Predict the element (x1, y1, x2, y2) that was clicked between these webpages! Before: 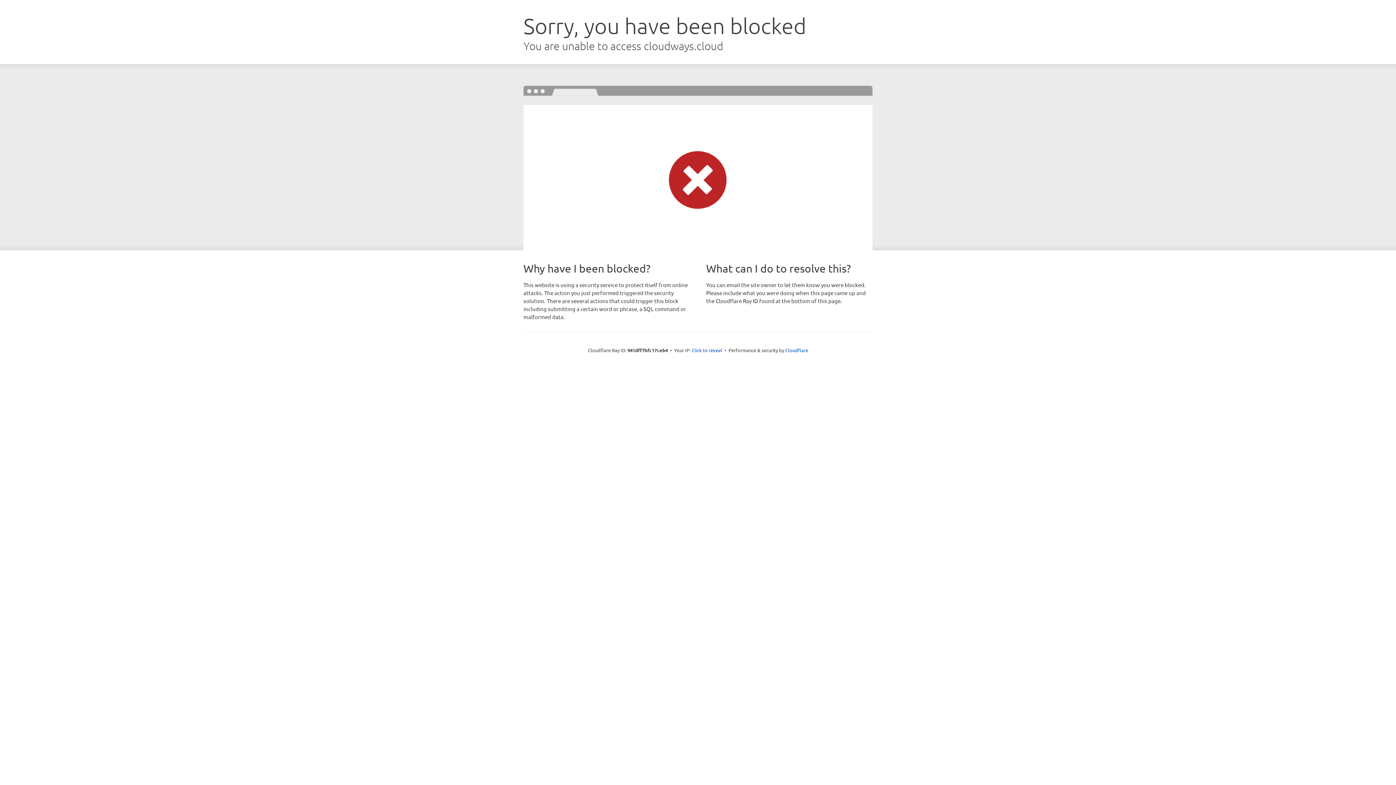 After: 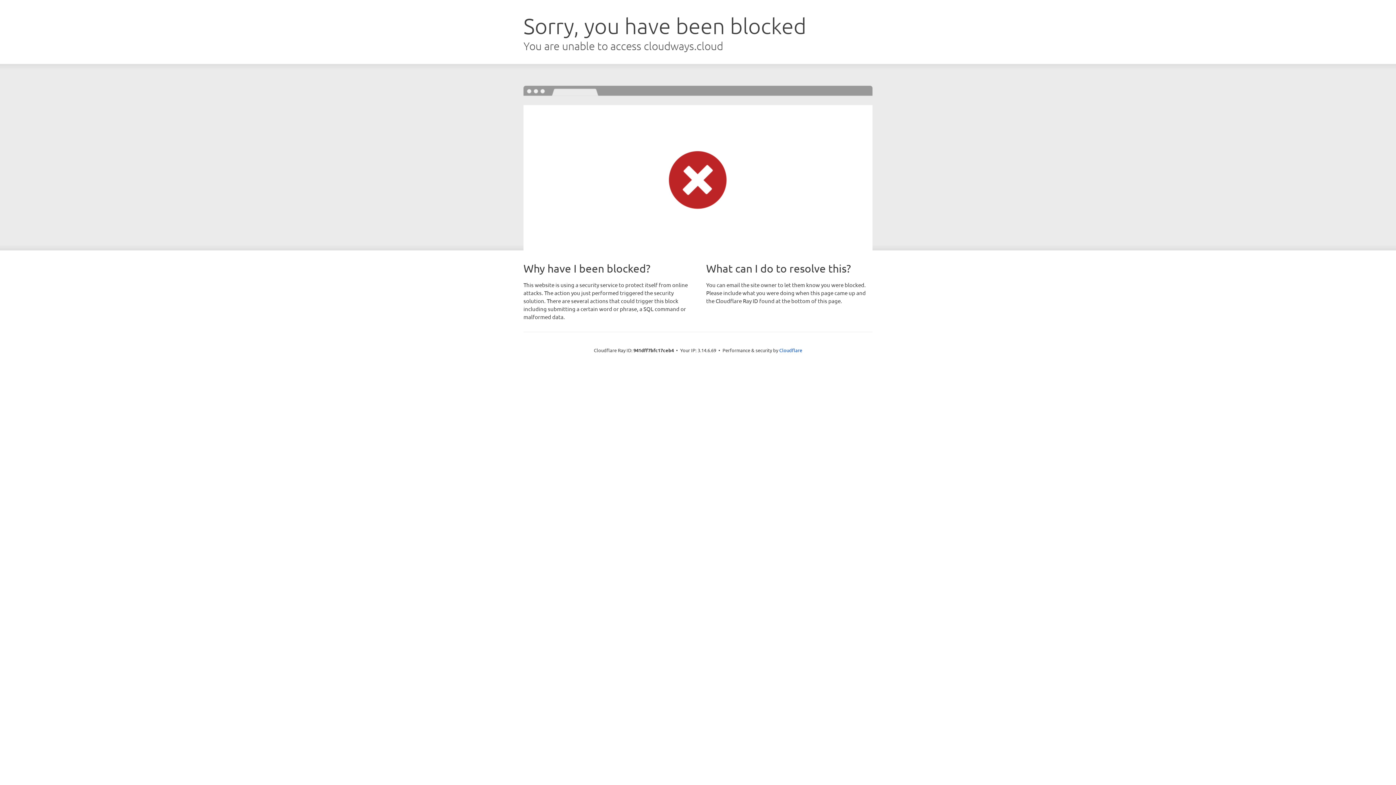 Action: label: Click to reveal bbox: (691, 346, 722, 353)